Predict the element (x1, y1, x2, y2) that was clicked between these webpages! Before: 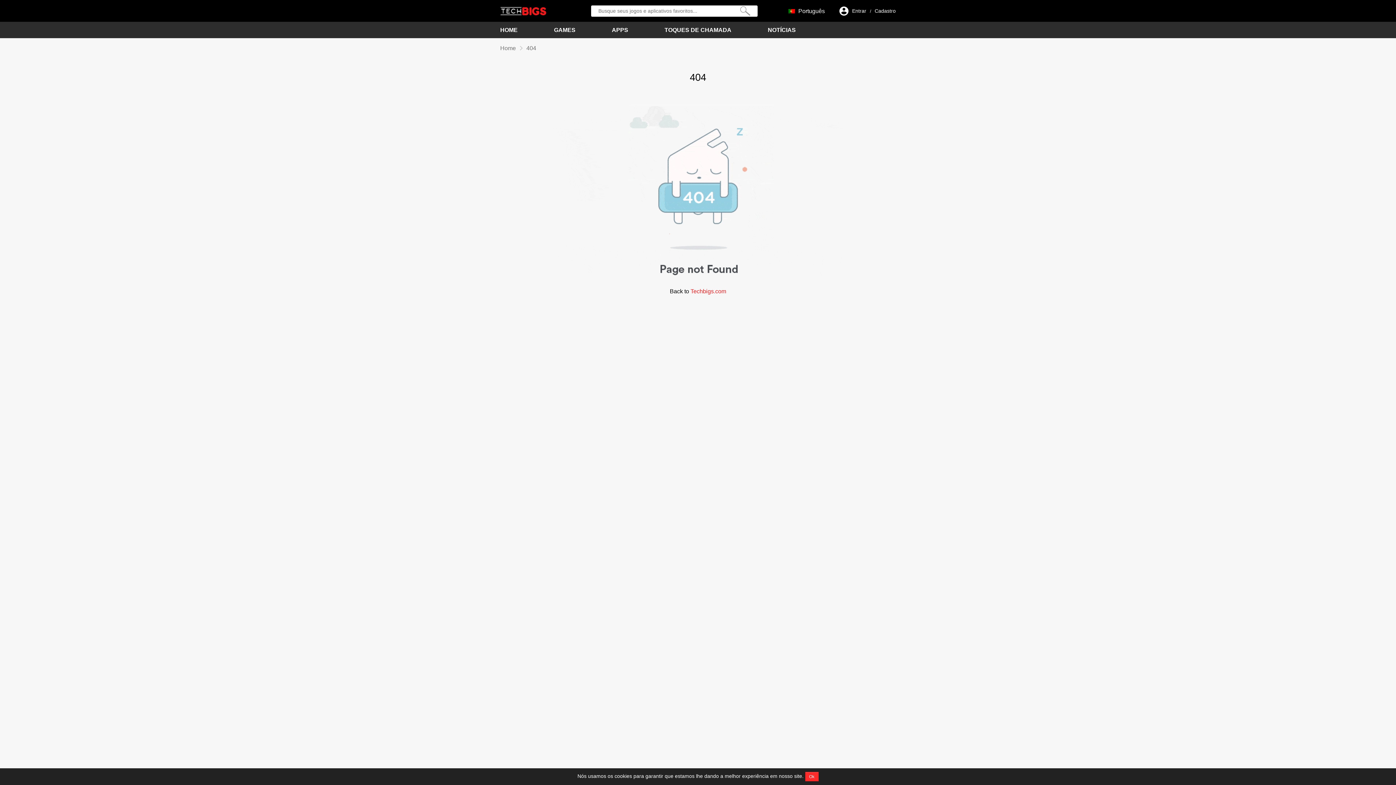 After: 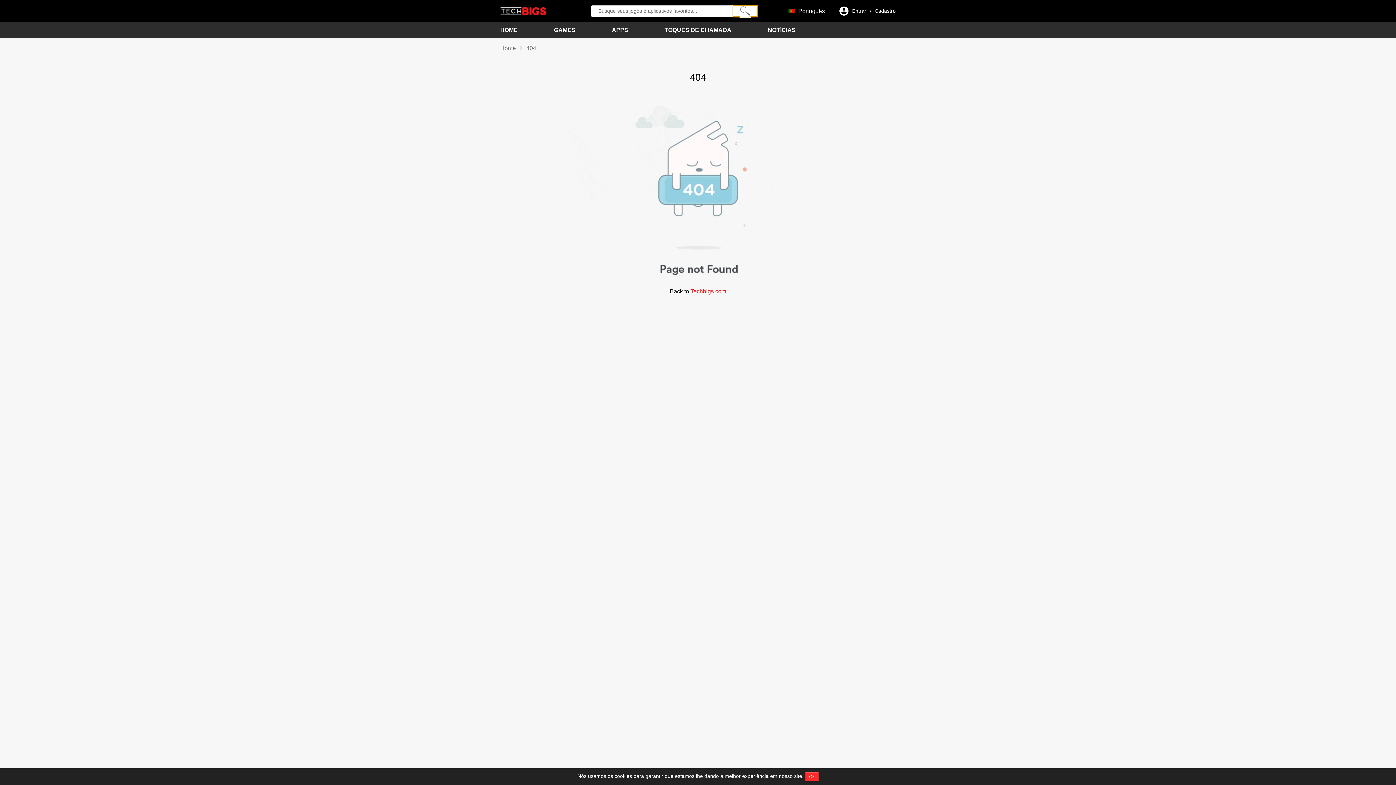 Action: bbox: (732, 5, 757, 16)